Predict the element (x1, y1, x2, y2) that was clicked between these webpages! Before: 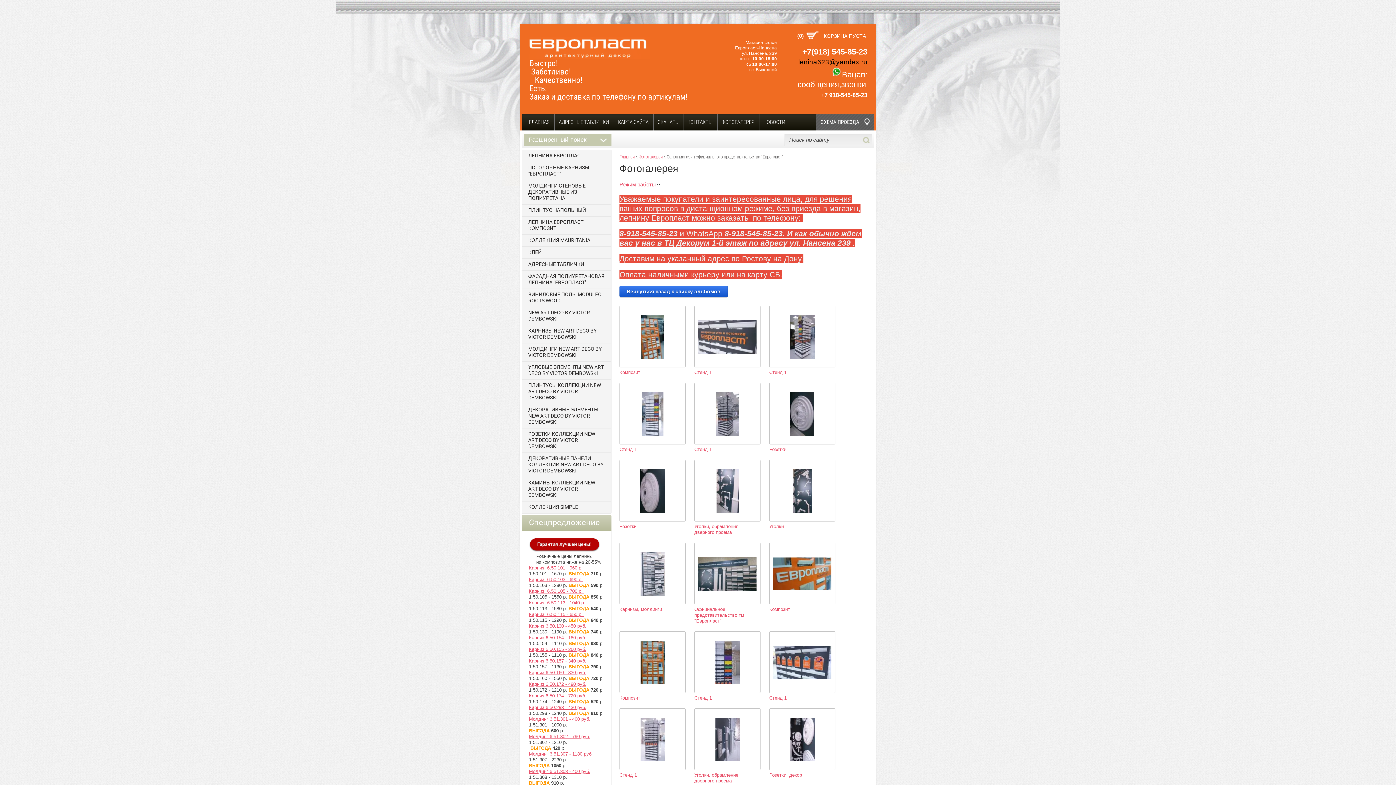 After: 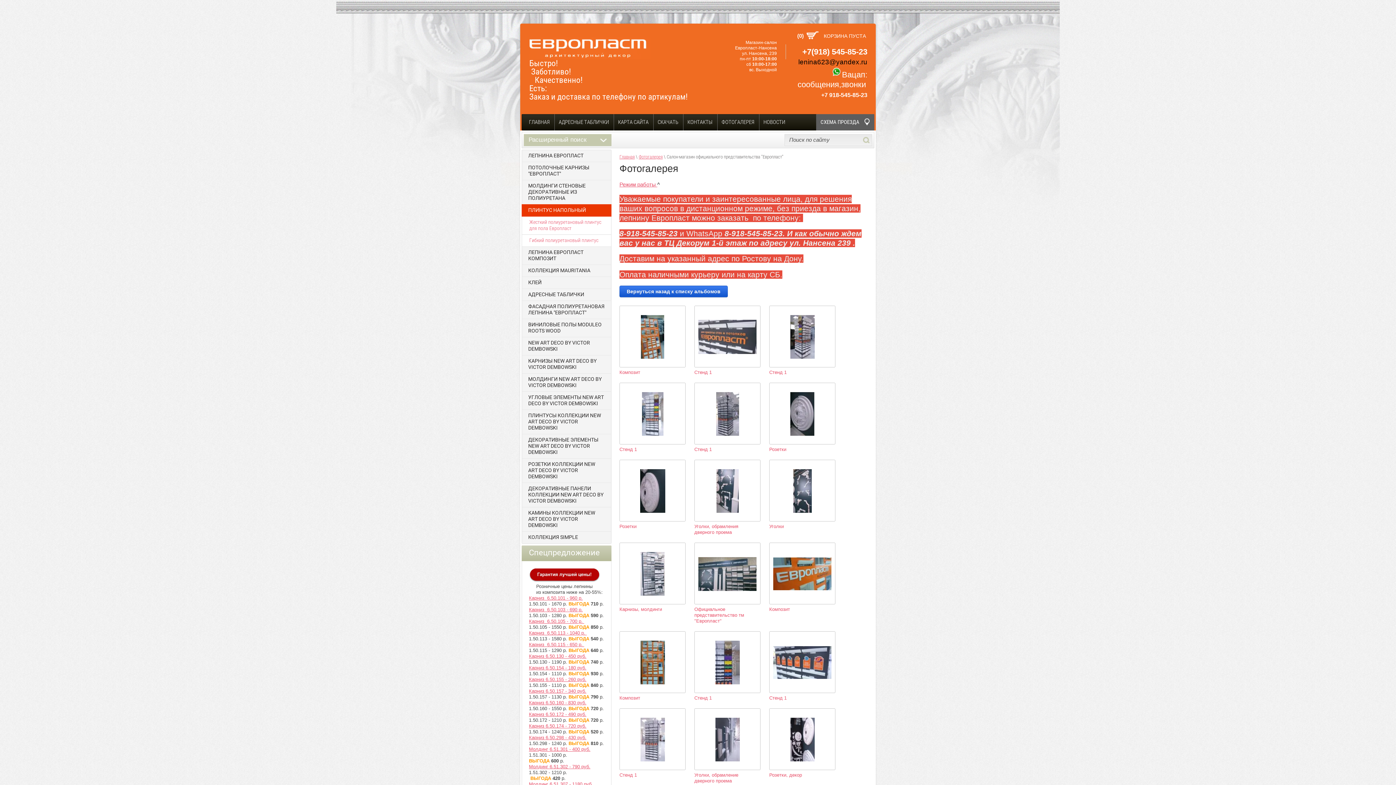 Action: label: ПЛИНТУС НАПОЛЬНЫЙ bbox: (522, 204, 611, 216)